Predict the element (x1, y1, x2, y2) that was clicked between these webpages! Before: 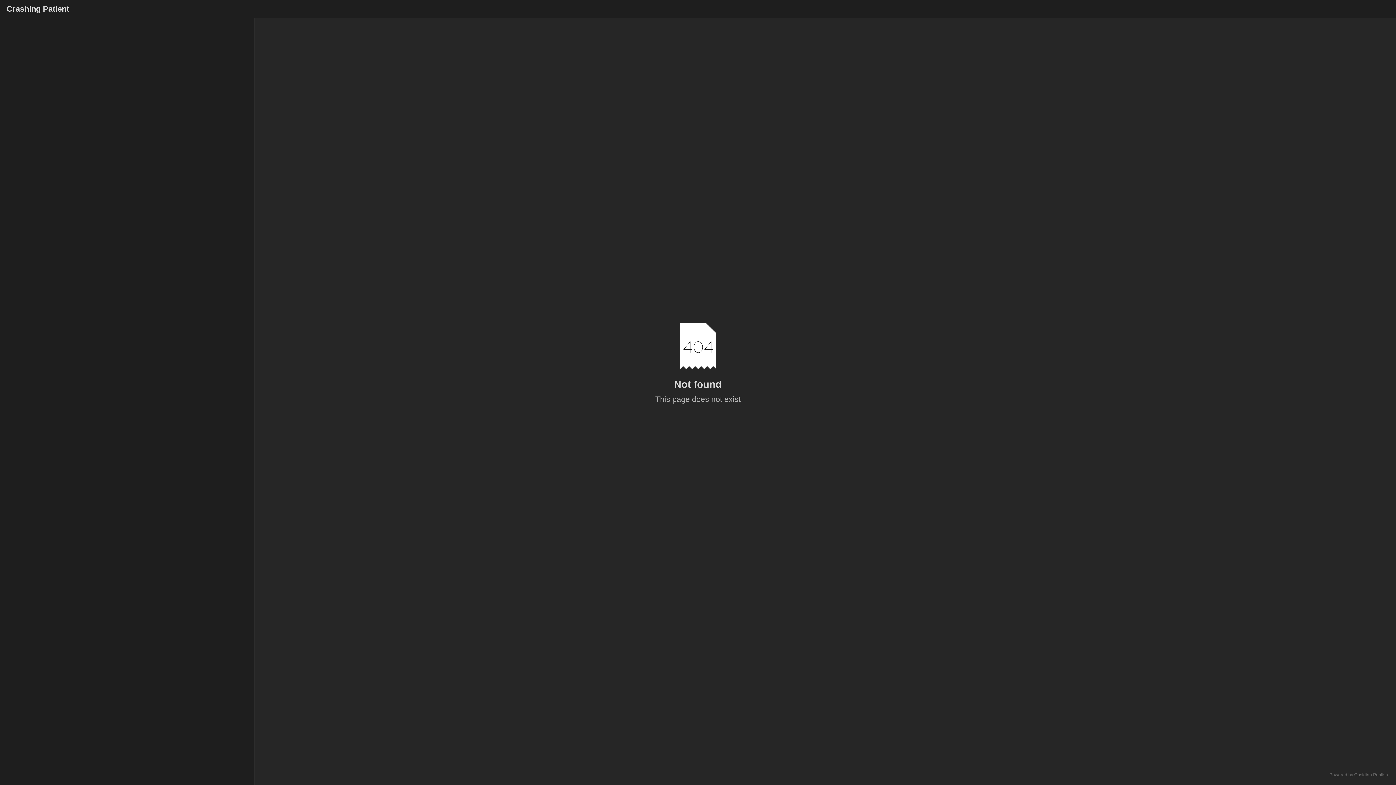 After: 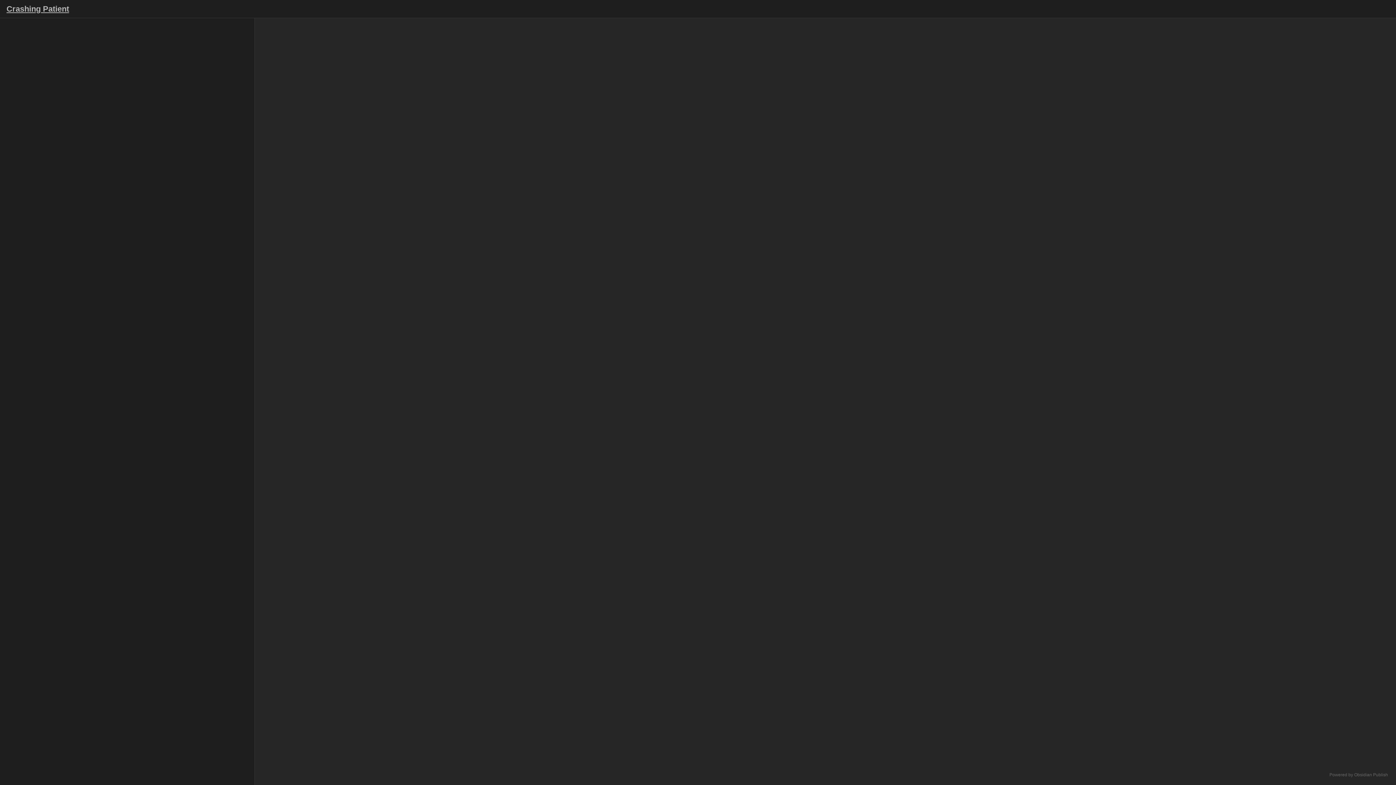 Action: label: Crashing Patient bbox: (6, 3, 1389, 14)